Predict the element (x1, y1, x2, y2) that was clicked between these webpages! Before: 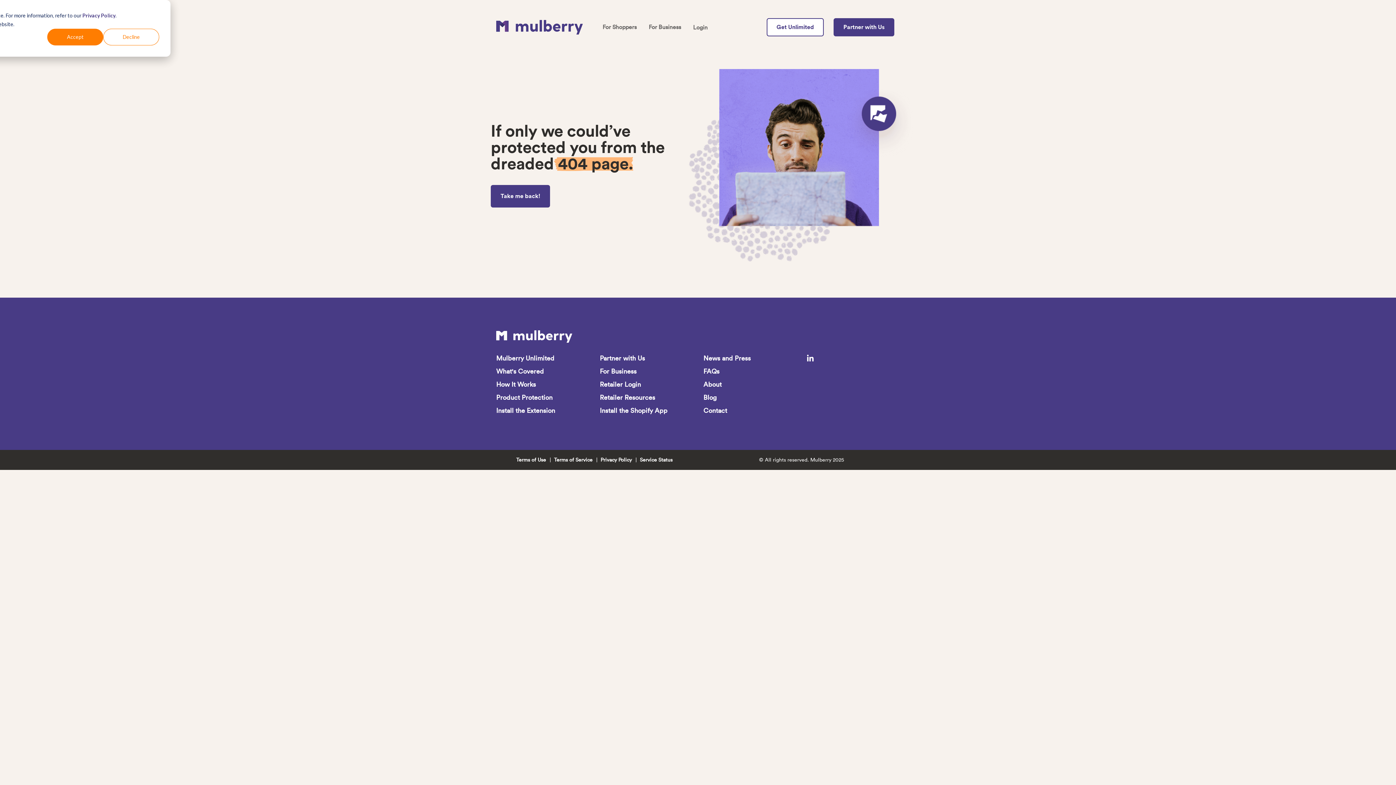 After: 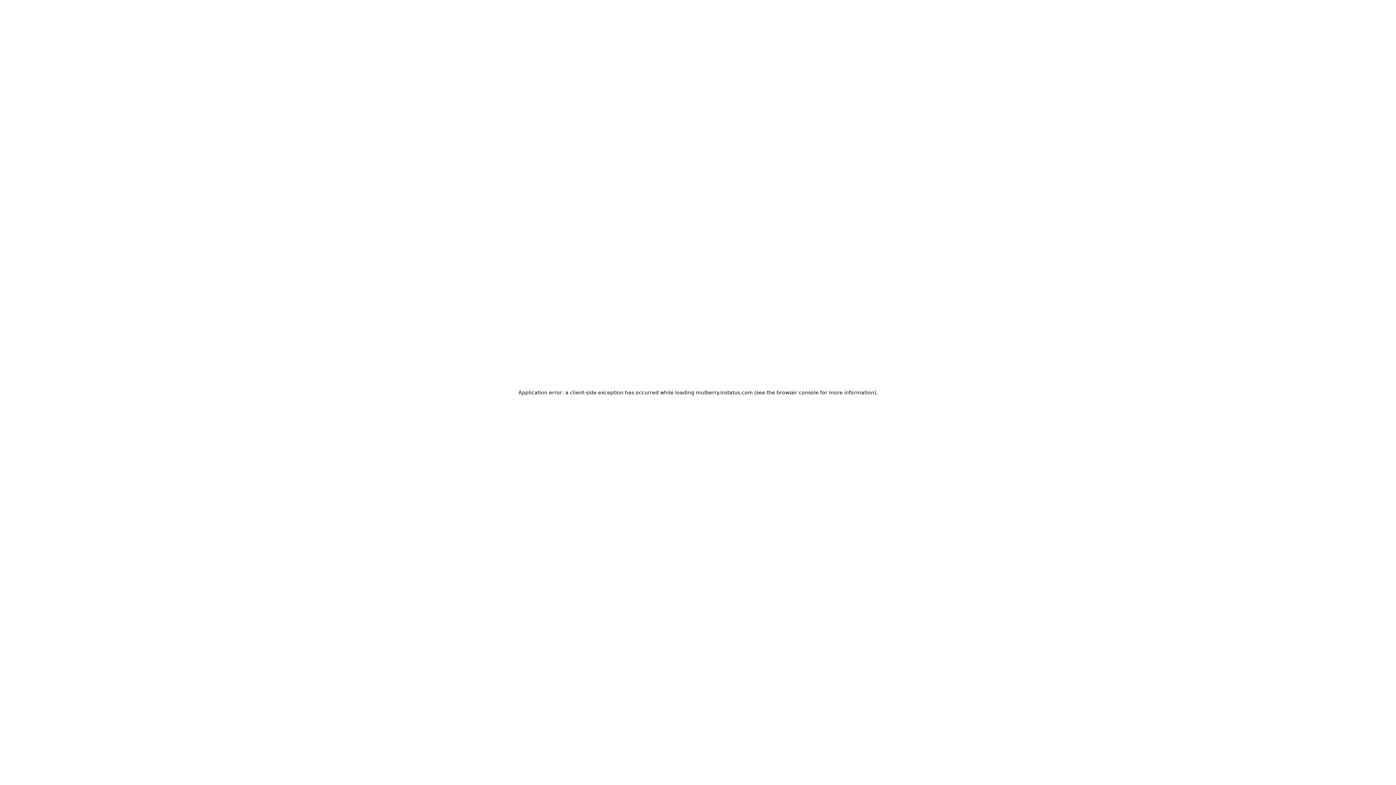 Action: bbox: (640, 456, 672, 463) label: Service Status